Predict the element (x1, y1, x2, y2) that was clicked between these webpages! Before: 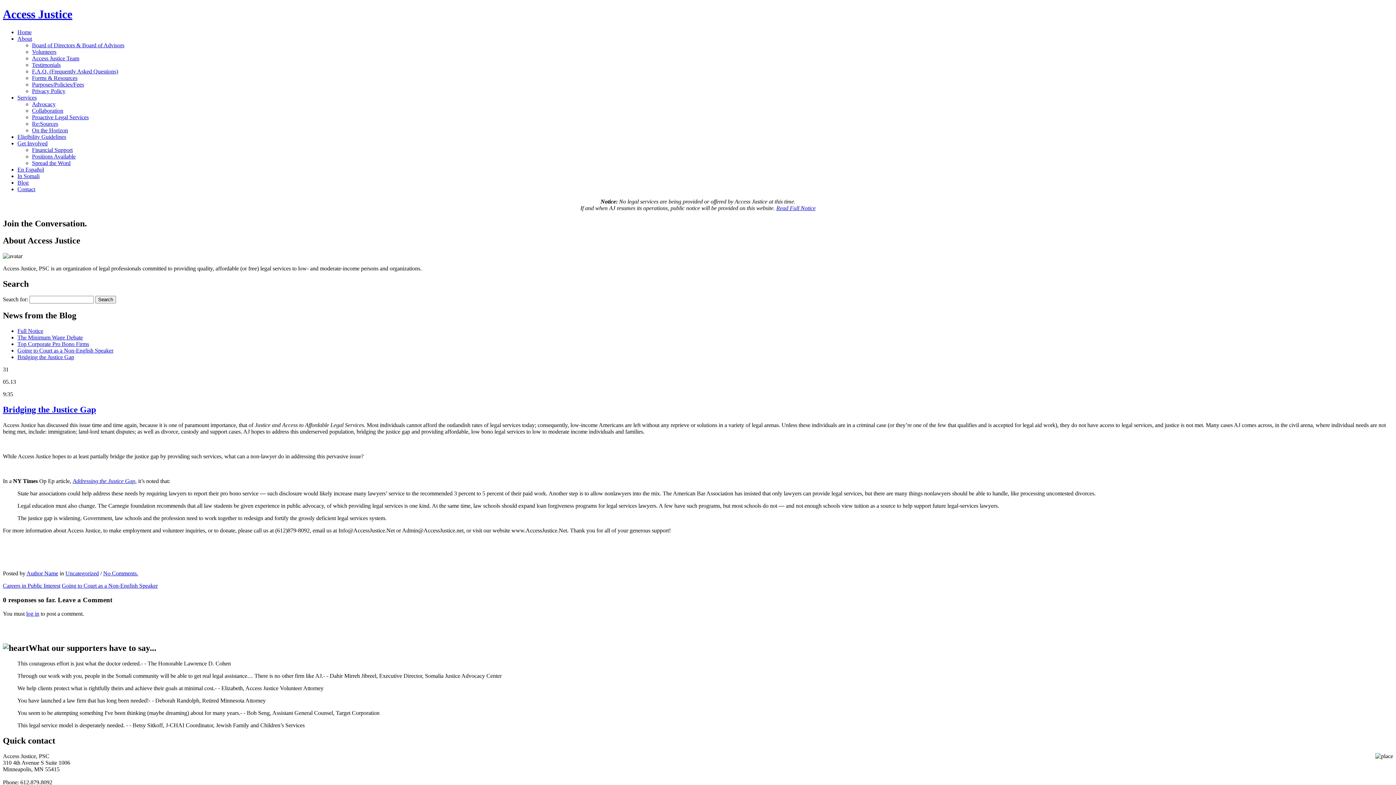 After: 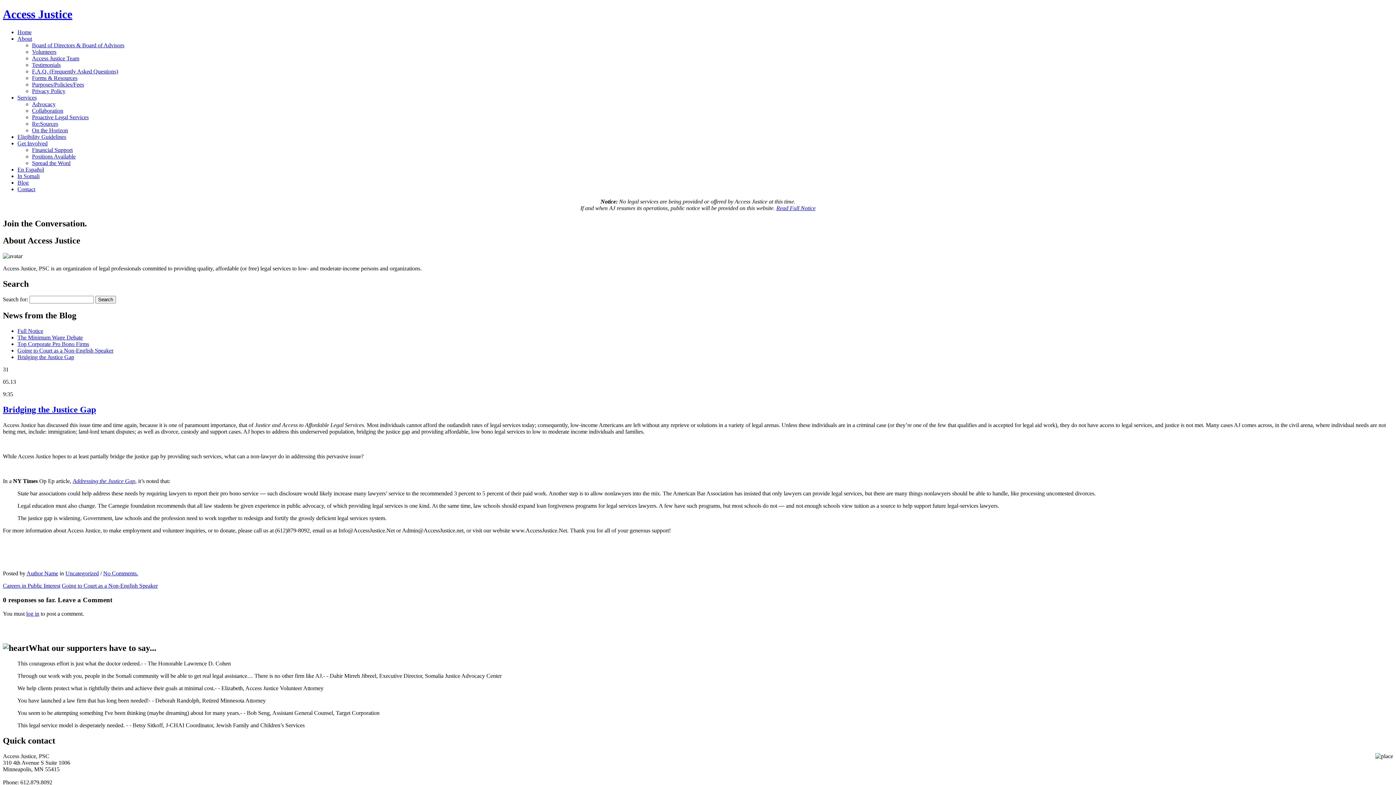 Action: bbox: (2, 405, 96, 414) label: Bridging the Justice Gap